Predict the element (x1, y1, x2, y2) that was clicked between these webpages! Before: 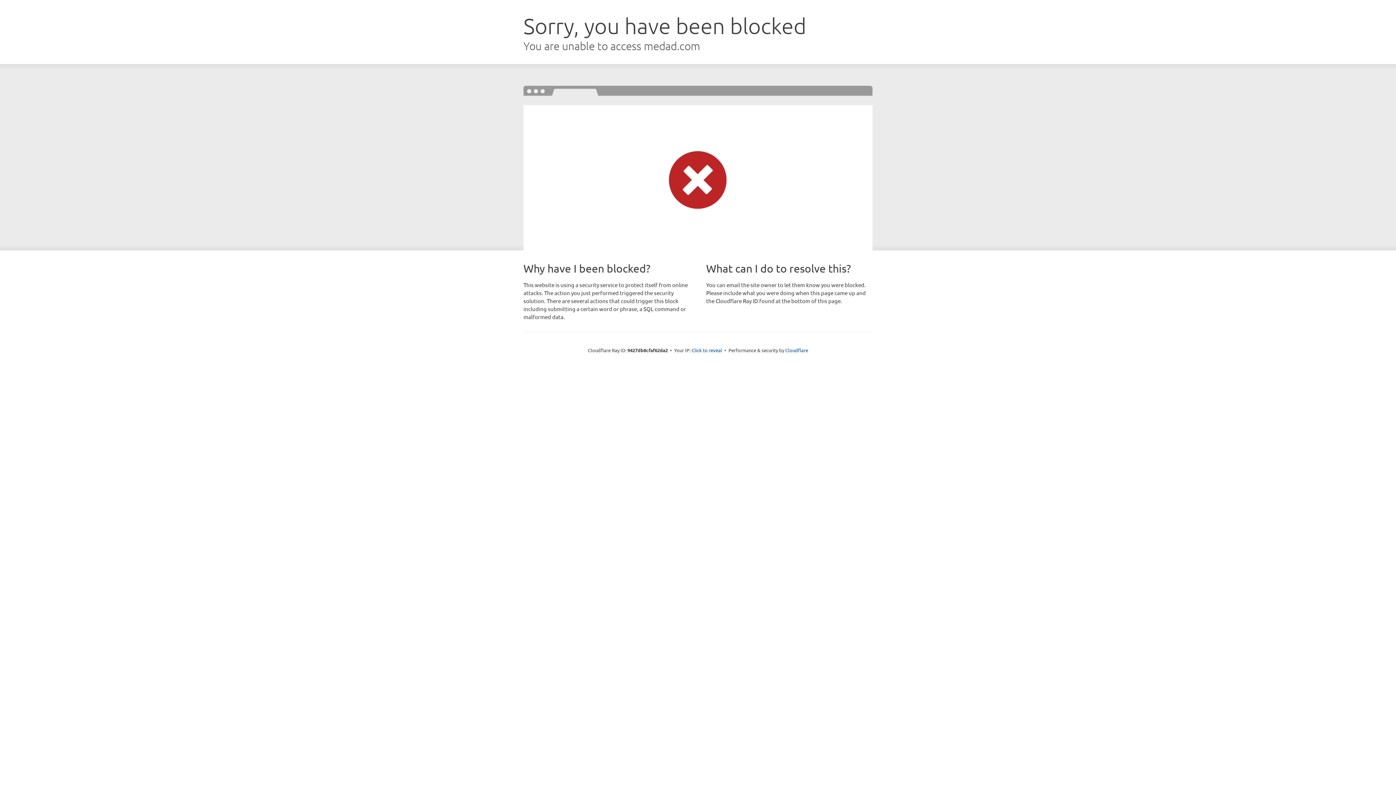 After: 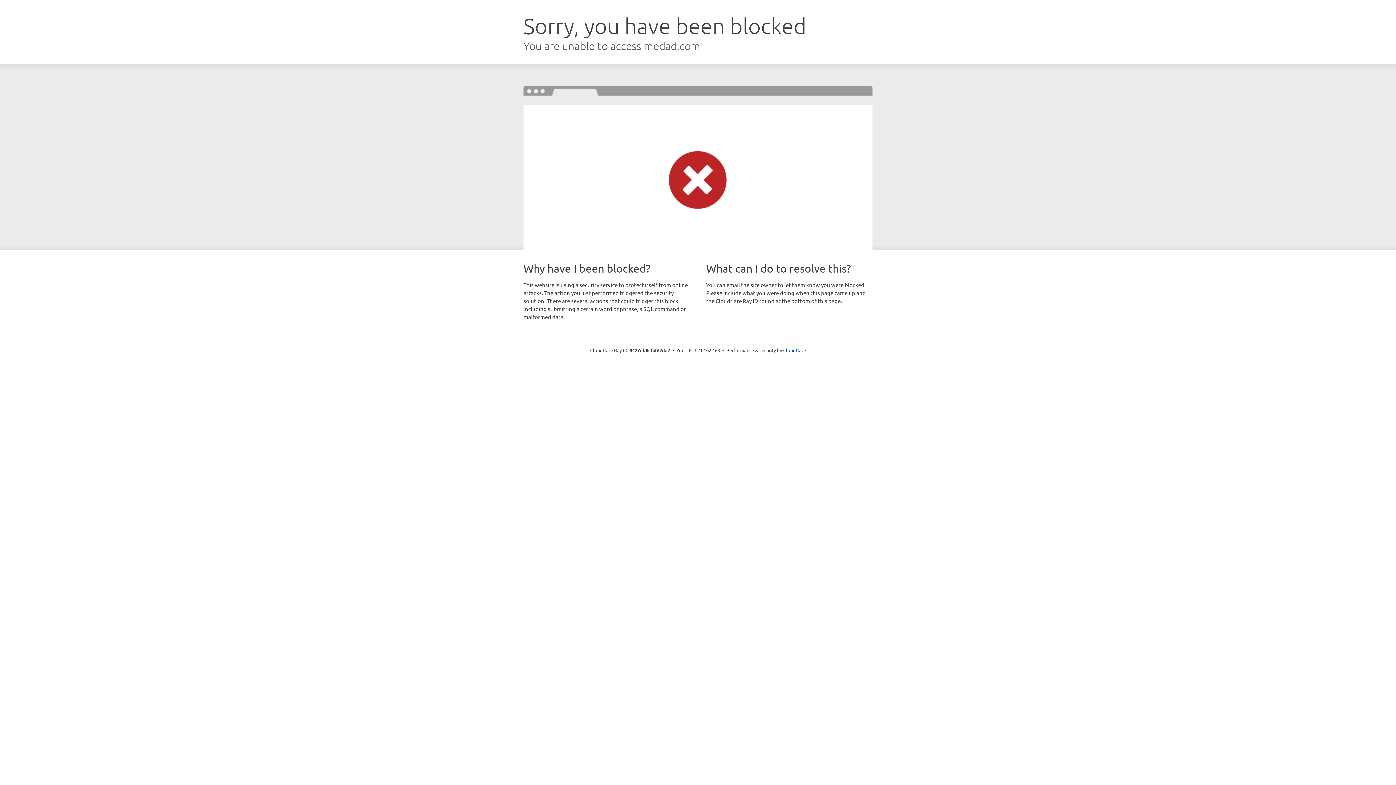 Action: label: Click to reveal bbox: (691, 346, 722, 353)